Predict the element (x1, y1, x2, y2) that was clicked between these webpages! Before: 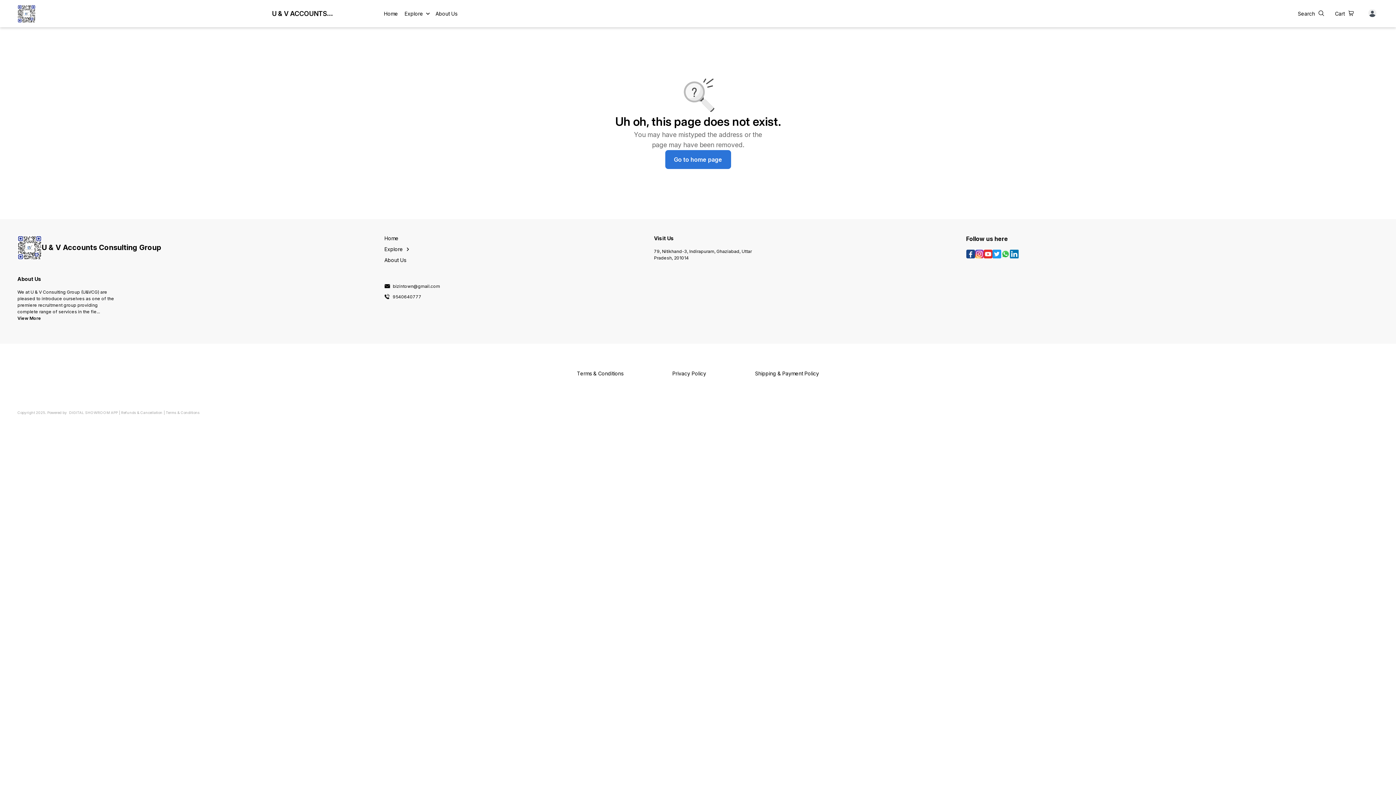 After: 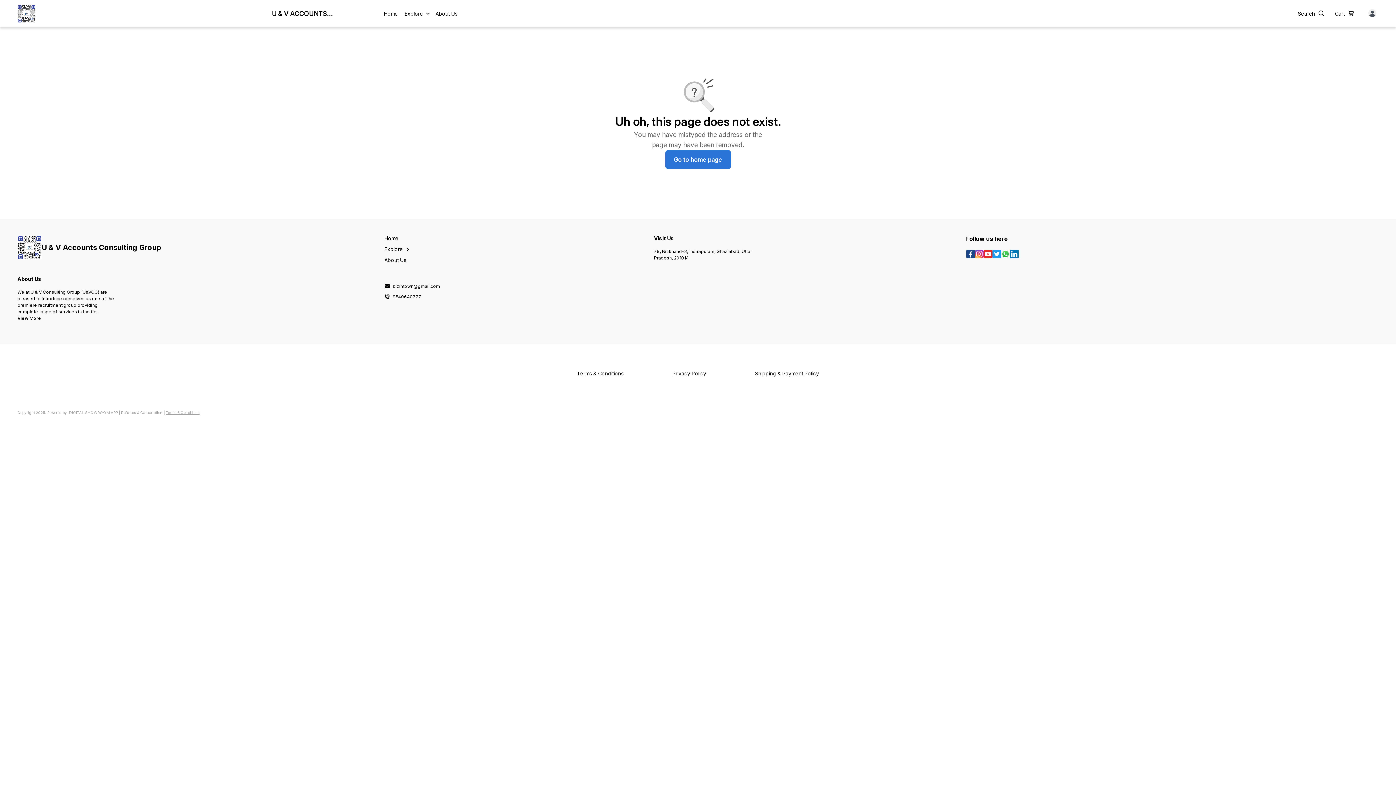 Action: label: Terms & Conditions bbox: (165, 350, 199, 355)